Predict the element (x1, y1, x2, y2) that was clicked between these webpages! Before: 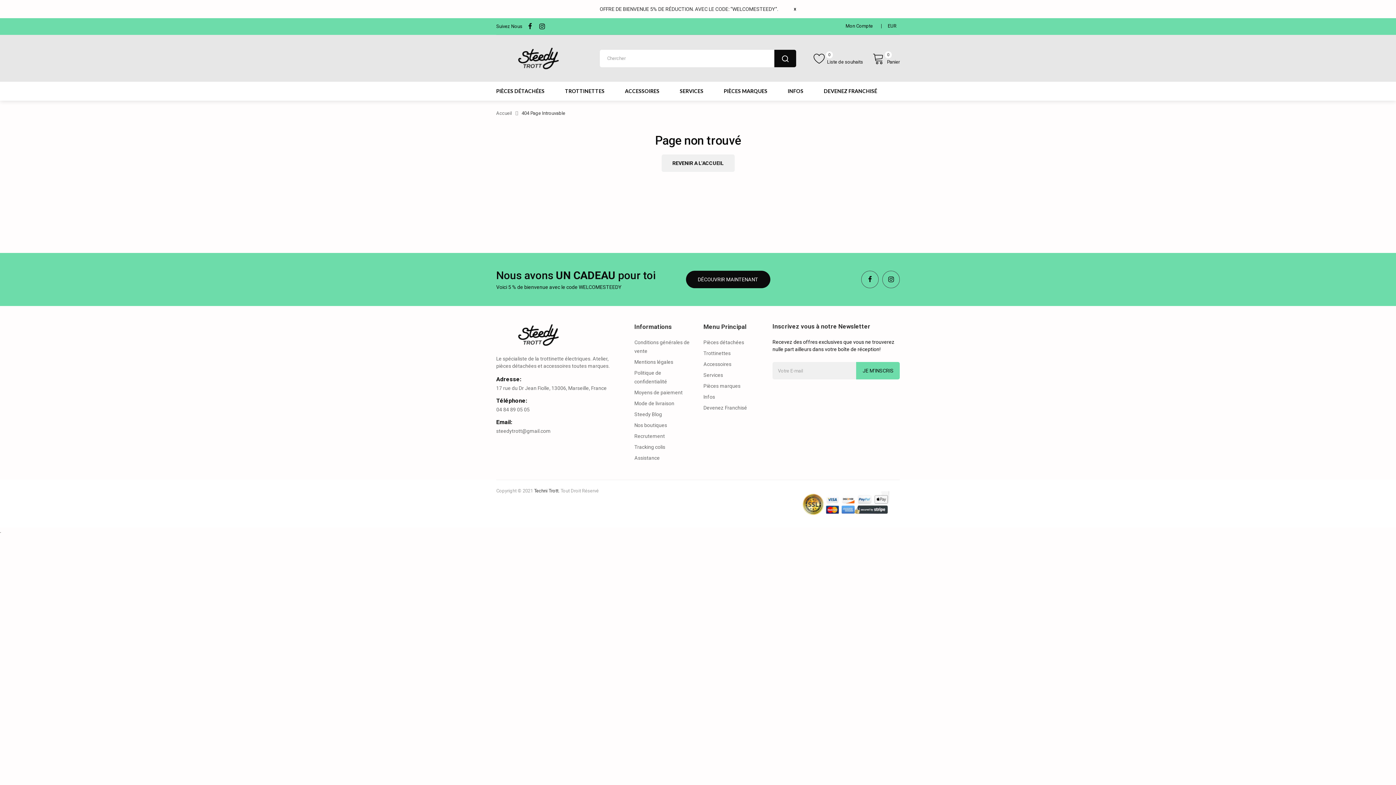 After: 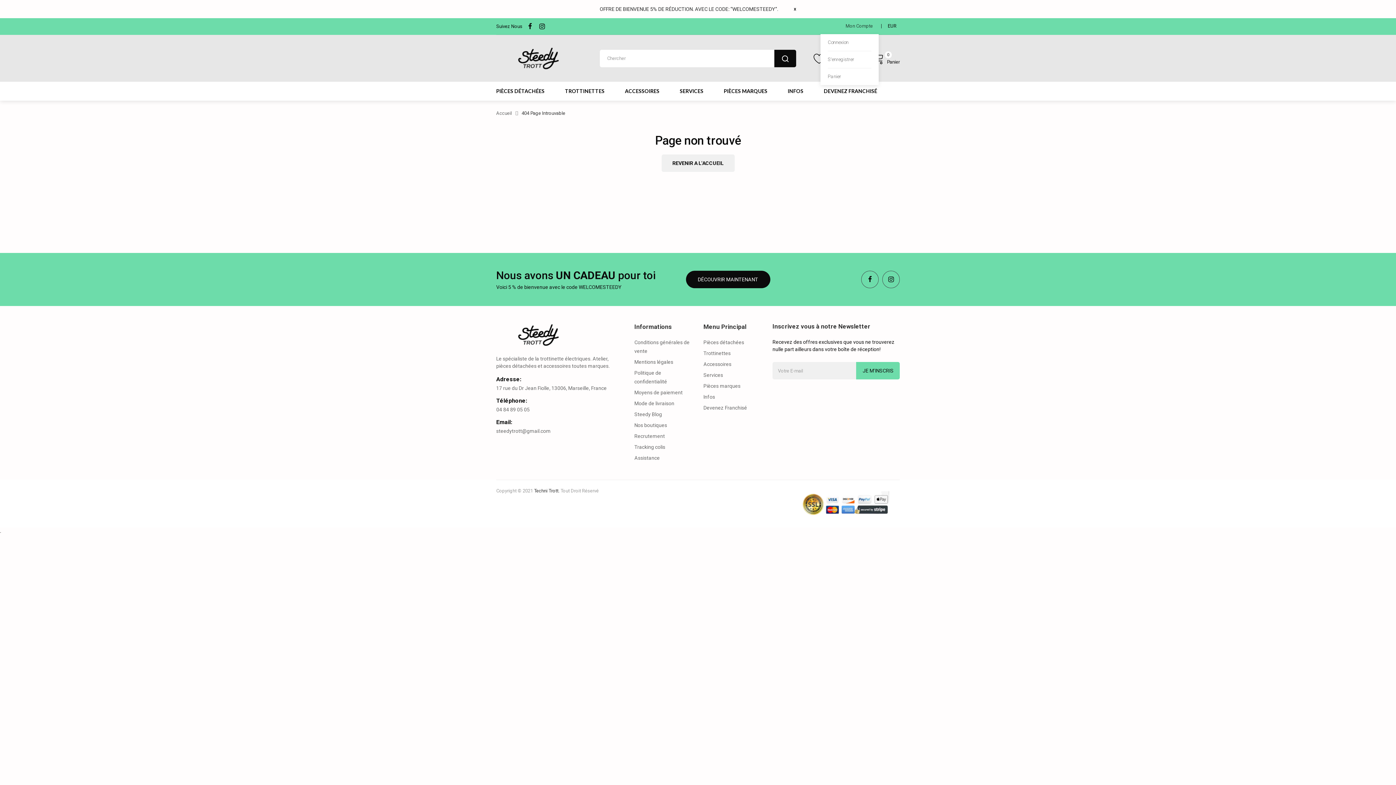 Action: label: Mon Compte bbox: (844, 18, 875, 34)